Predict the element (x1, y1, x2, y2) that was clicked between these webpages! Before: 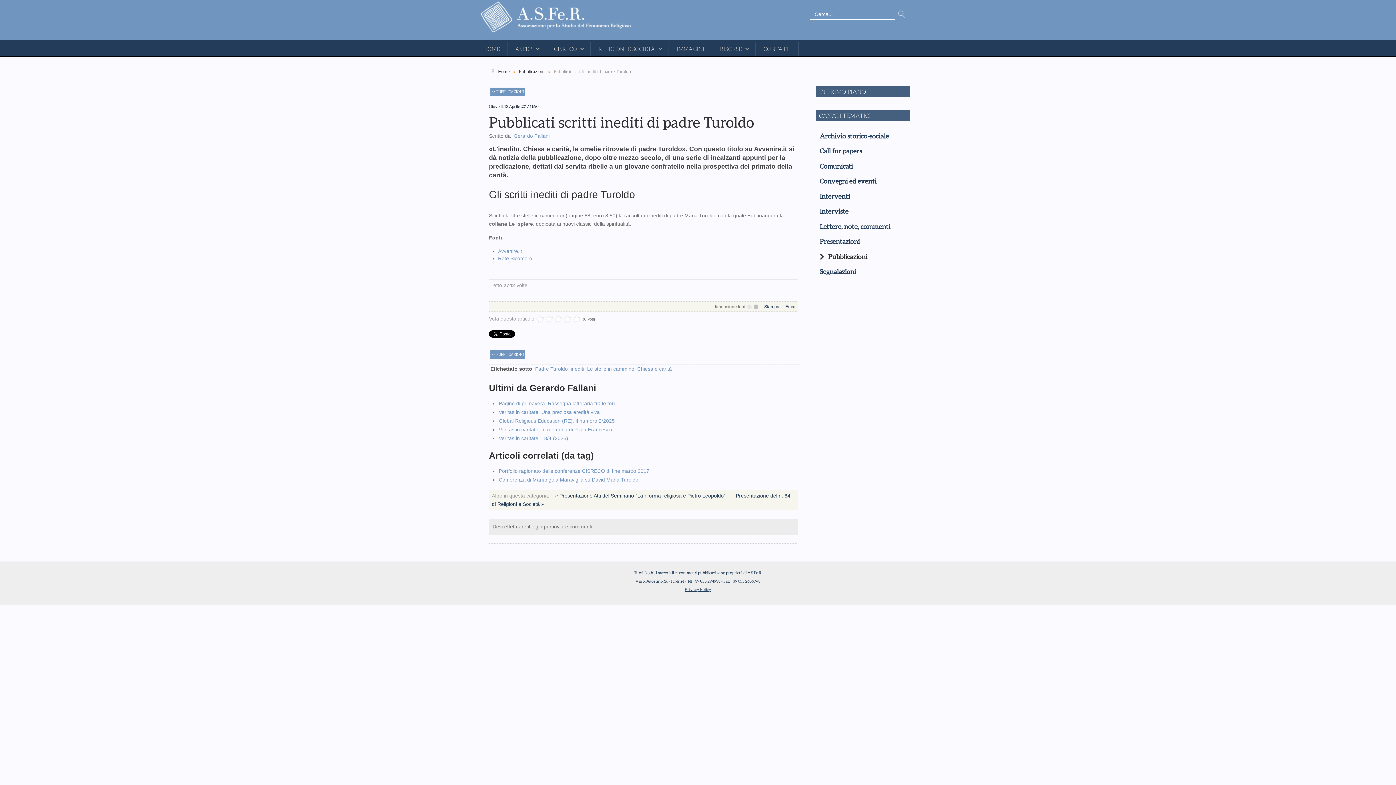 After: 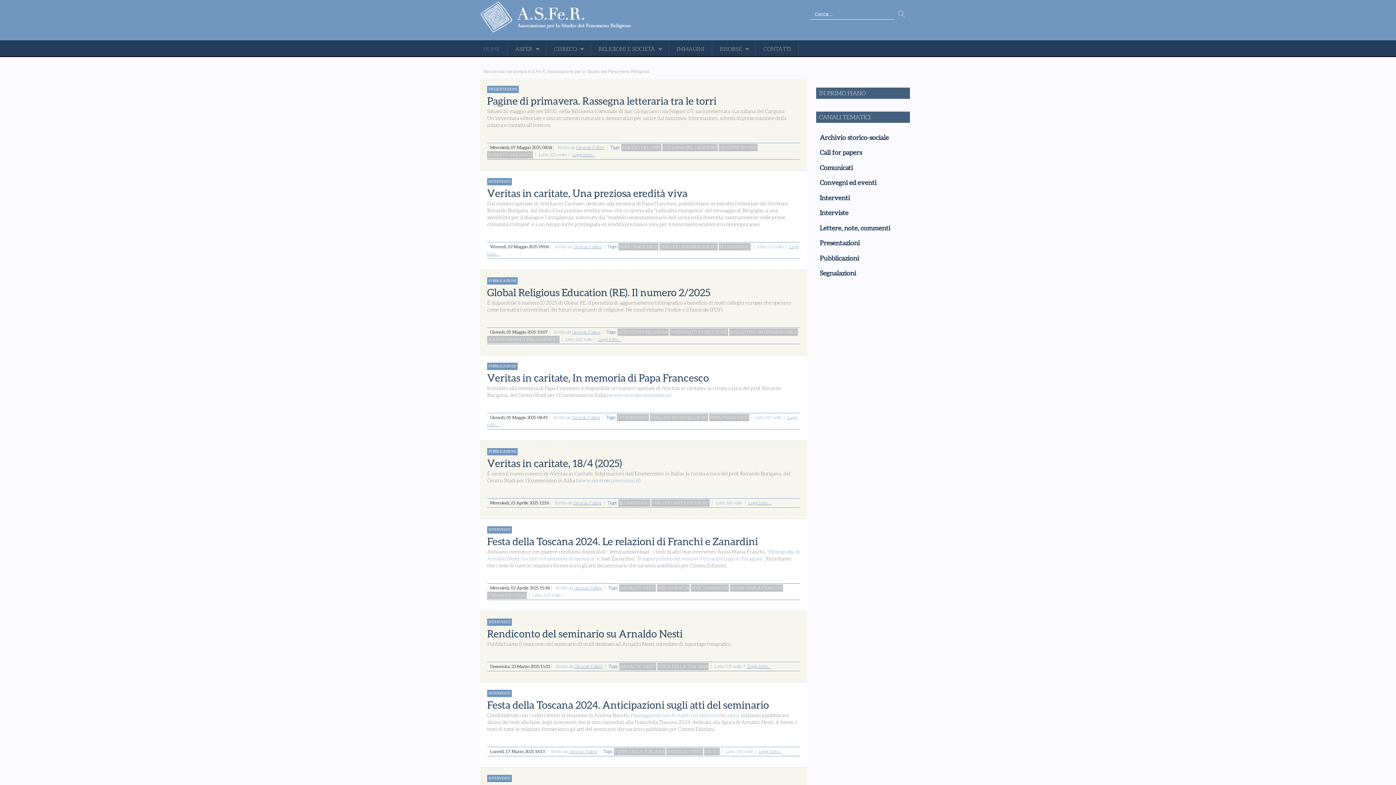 Action: bbox: (498, 69, 510, 73) label: Home 